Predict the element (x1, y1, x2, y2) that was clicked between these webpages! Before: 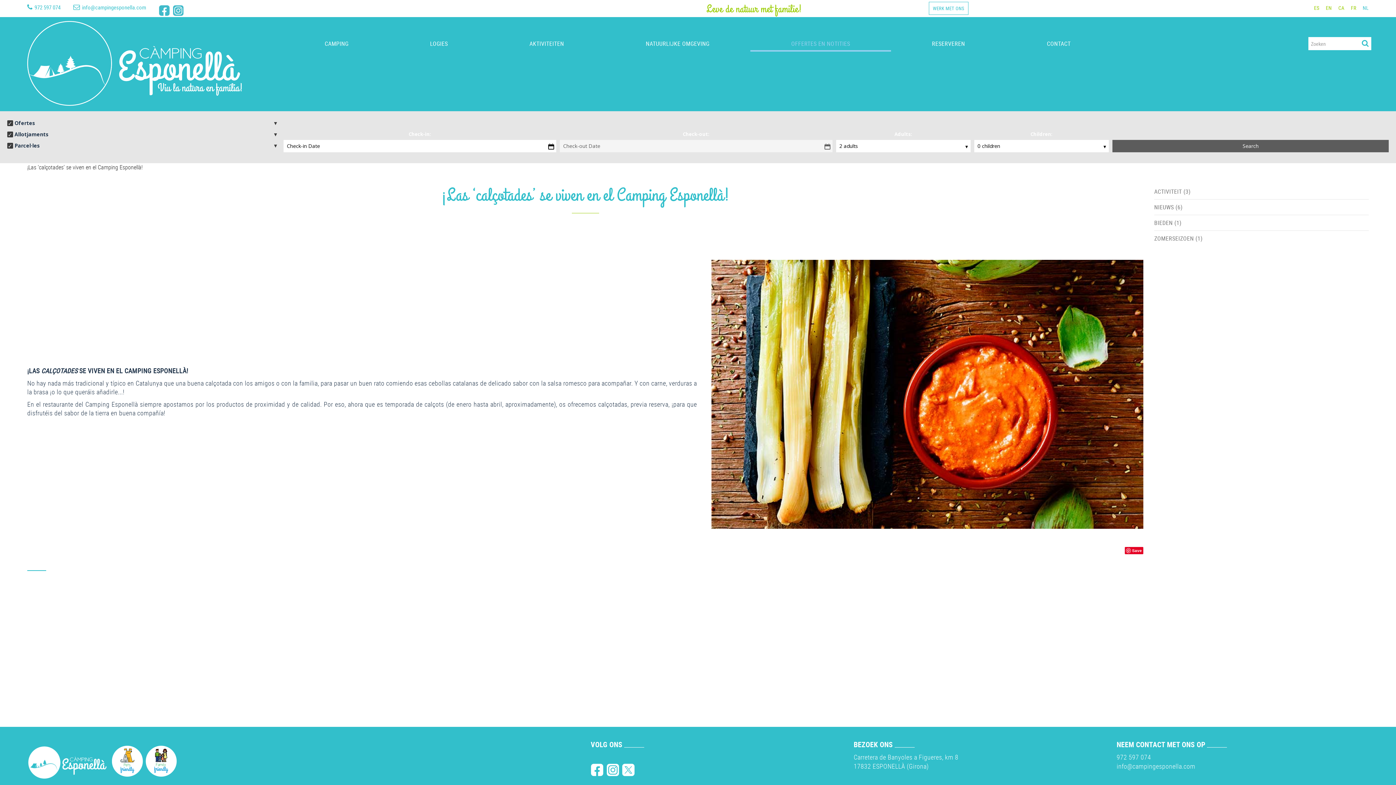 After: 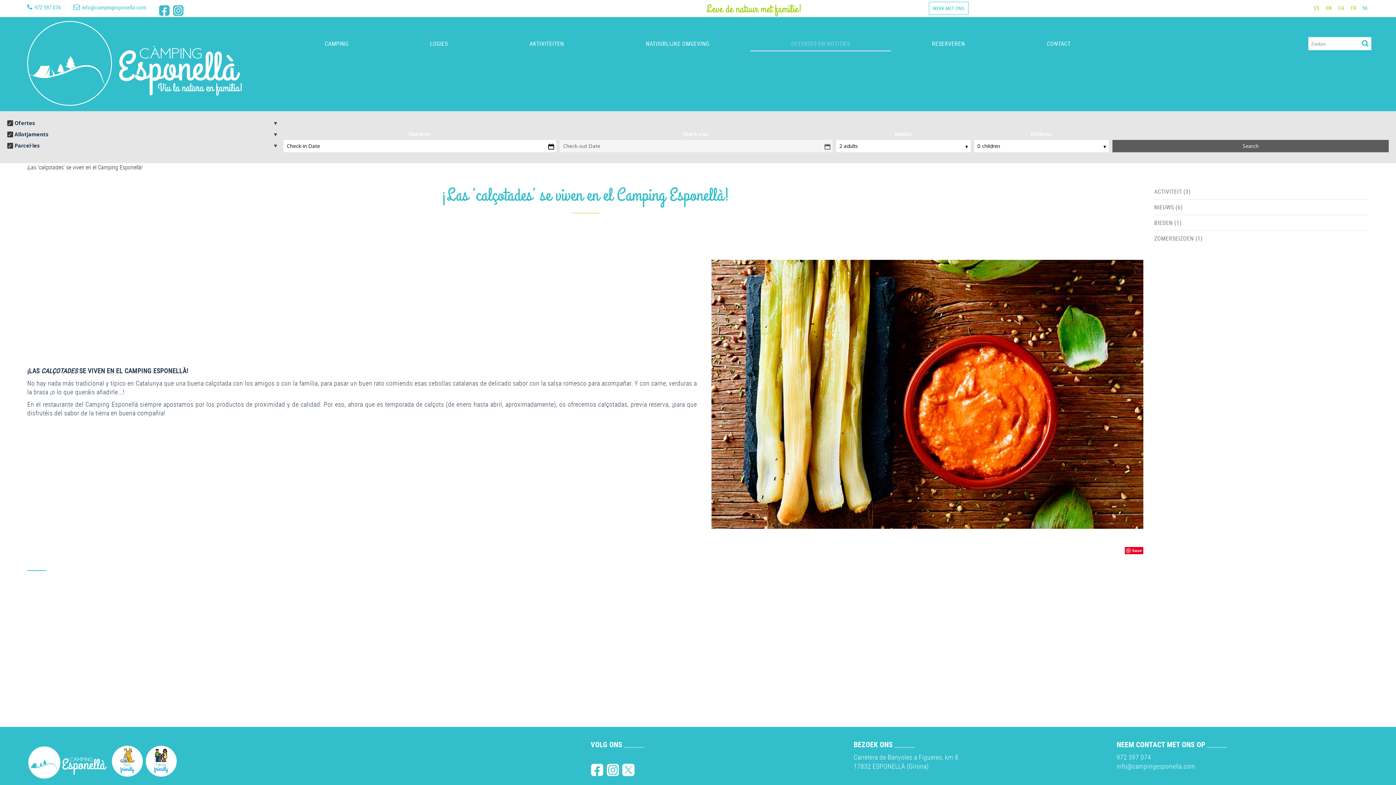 Action: label: info@campingesponella.com bbox: (1116, 762, 1195, 770)